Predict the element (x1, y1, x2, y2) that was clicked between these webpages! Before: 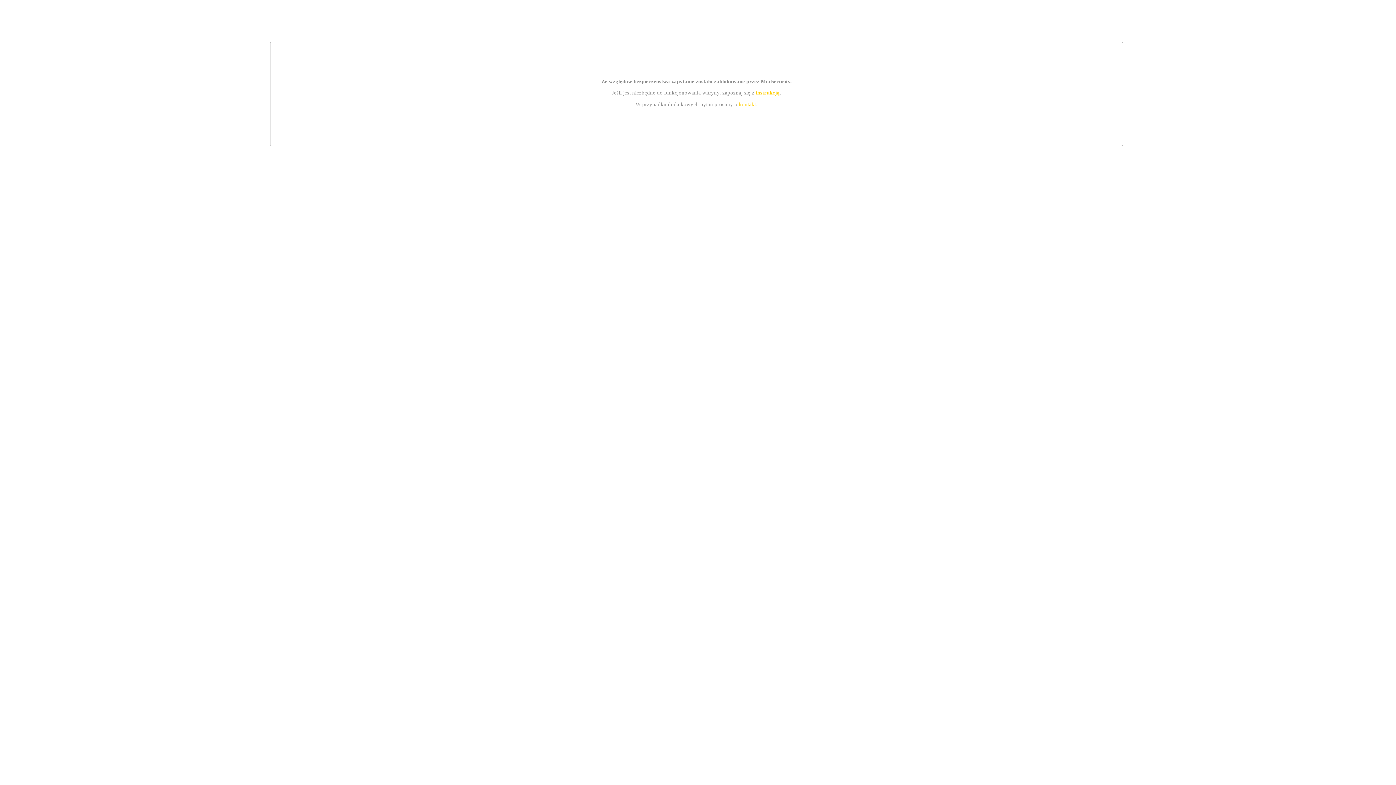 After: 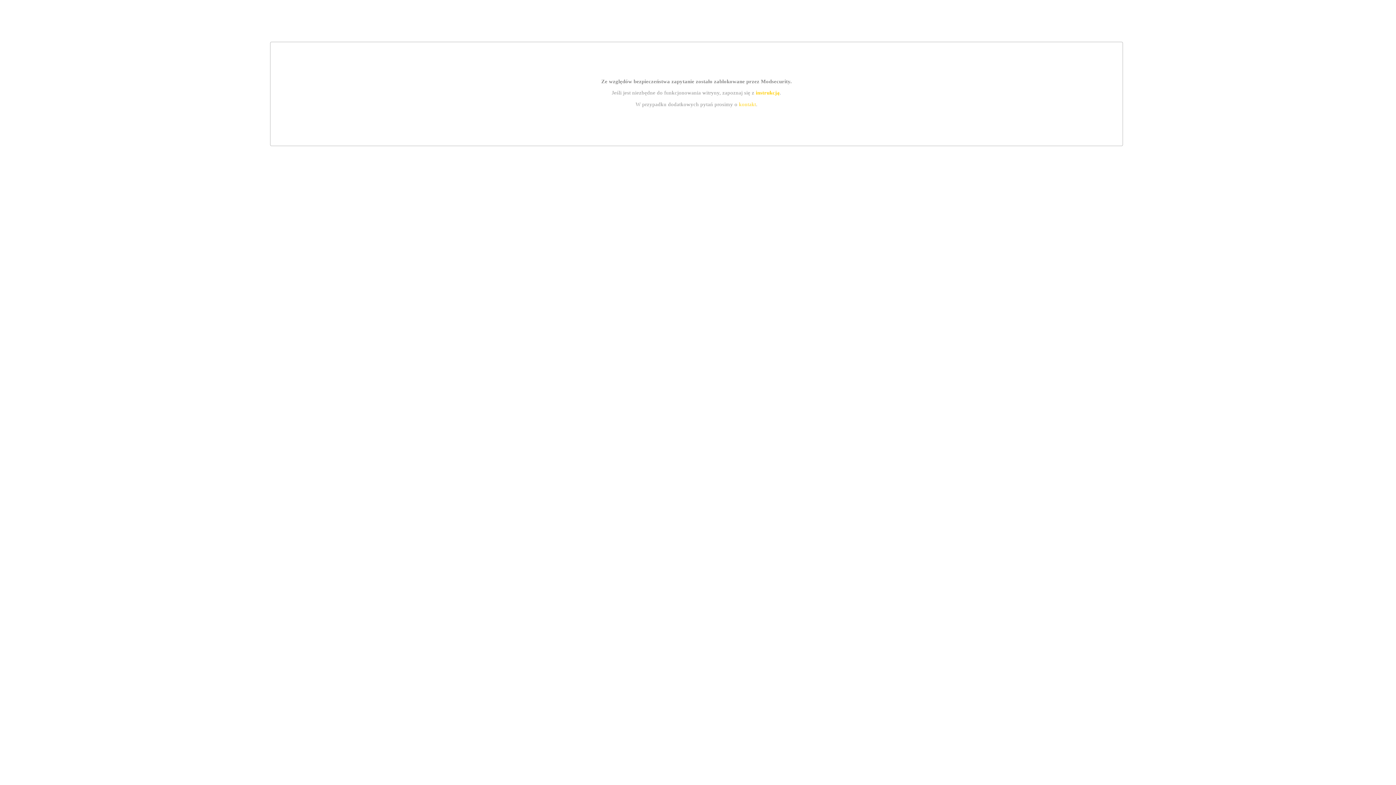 Action: bbox: (739, 101, 756, 107) label: kontakt